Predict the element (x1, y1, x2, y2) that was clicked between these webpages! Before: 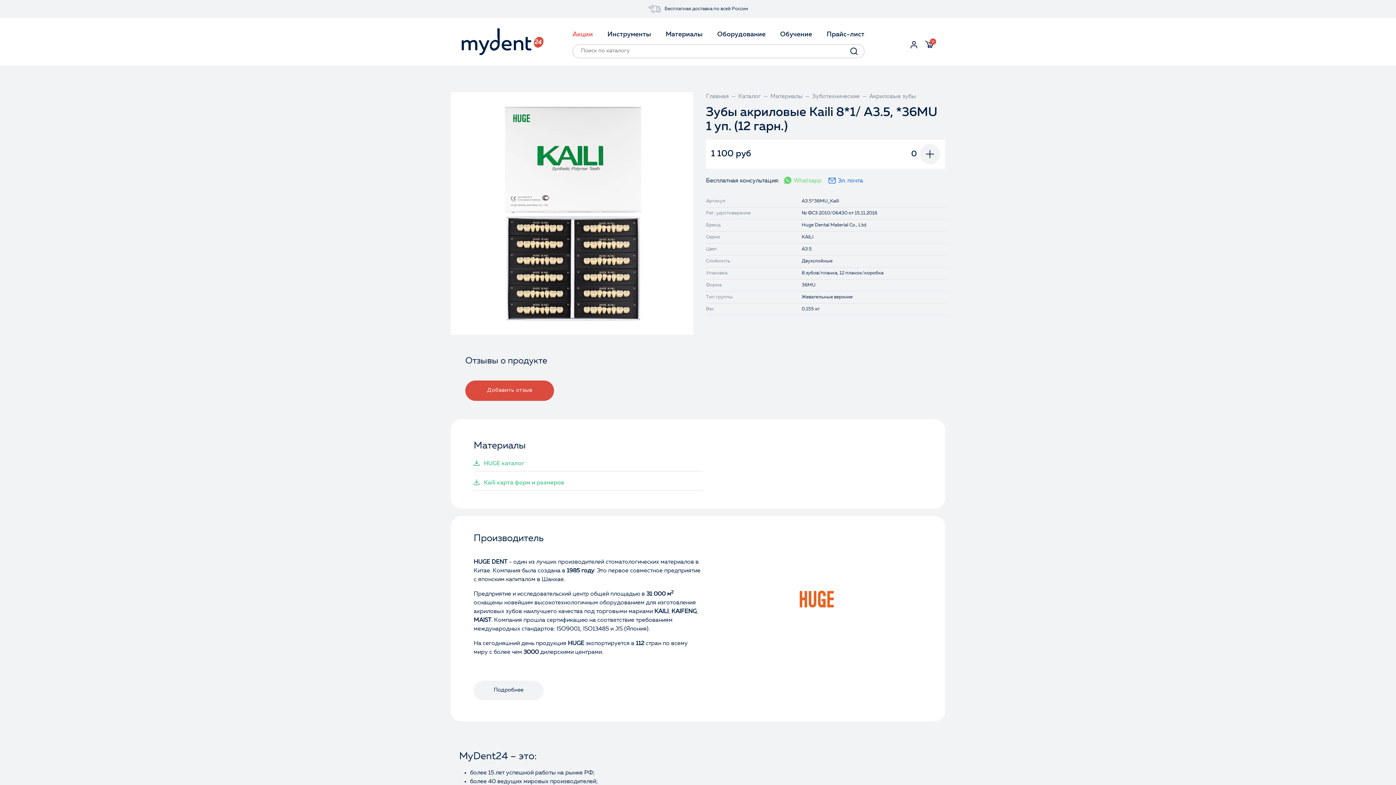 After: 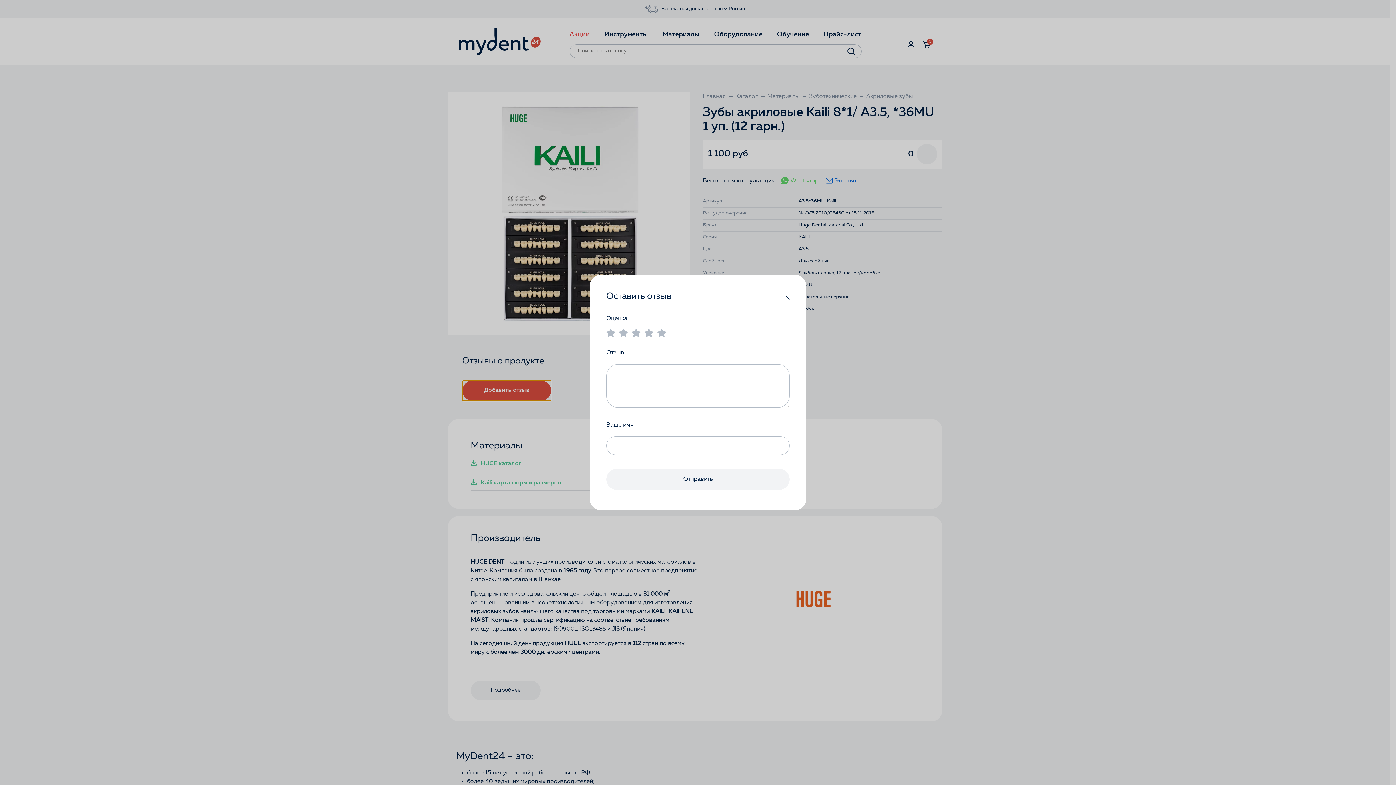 Action: label: Добавить отзыв bbox: (465, 380, 554, 401)